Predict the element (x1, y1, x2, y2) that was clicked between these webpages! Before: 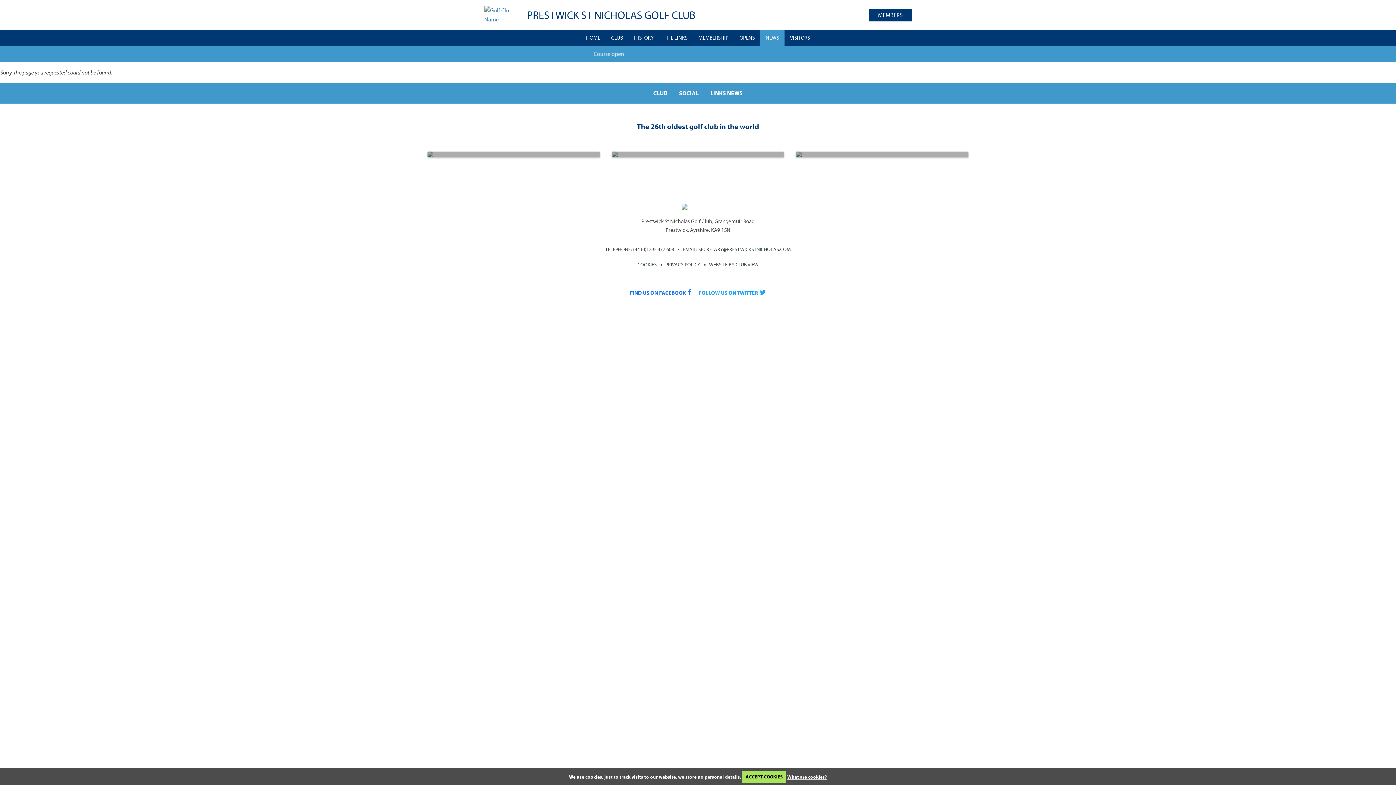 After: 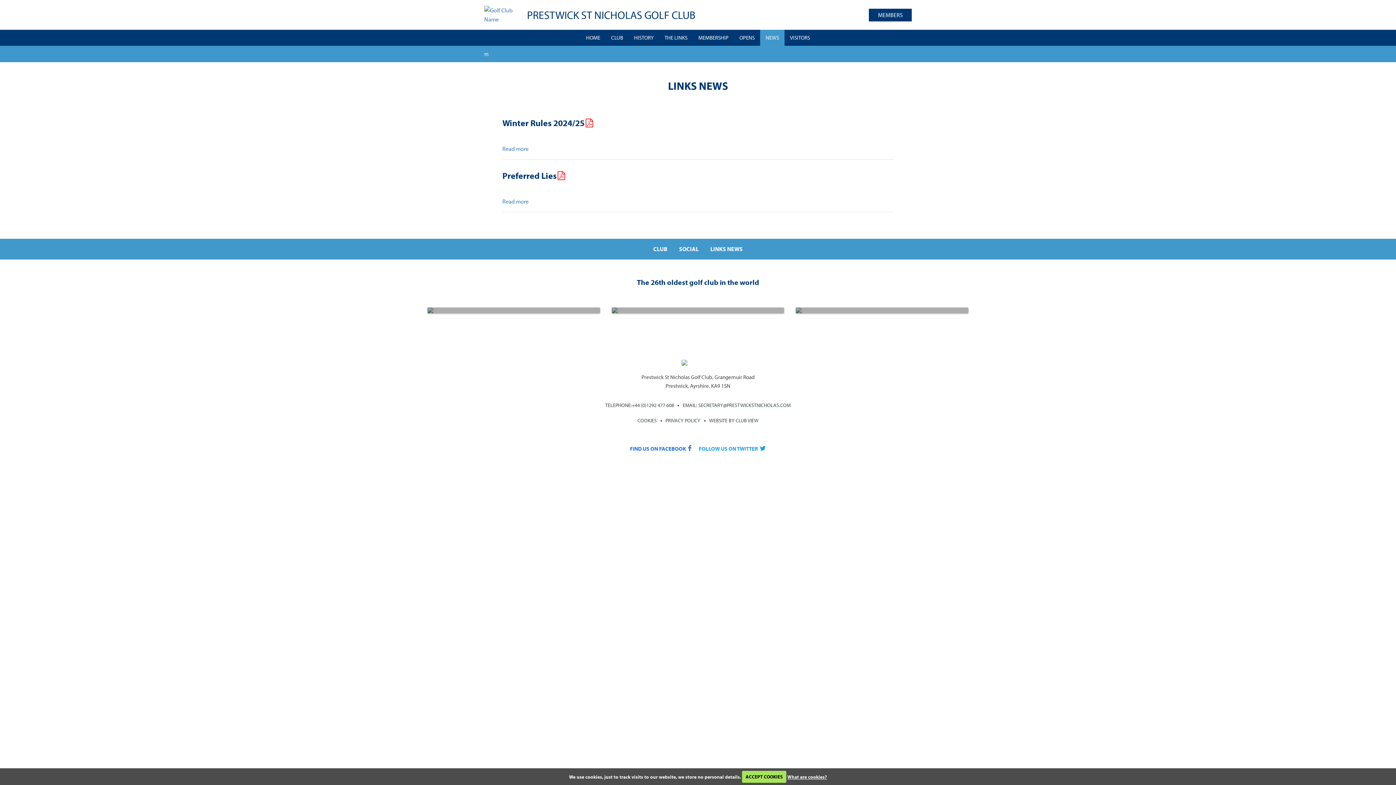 Action: label: LINKS NEWS bbox: (704, 89, 748, 96)